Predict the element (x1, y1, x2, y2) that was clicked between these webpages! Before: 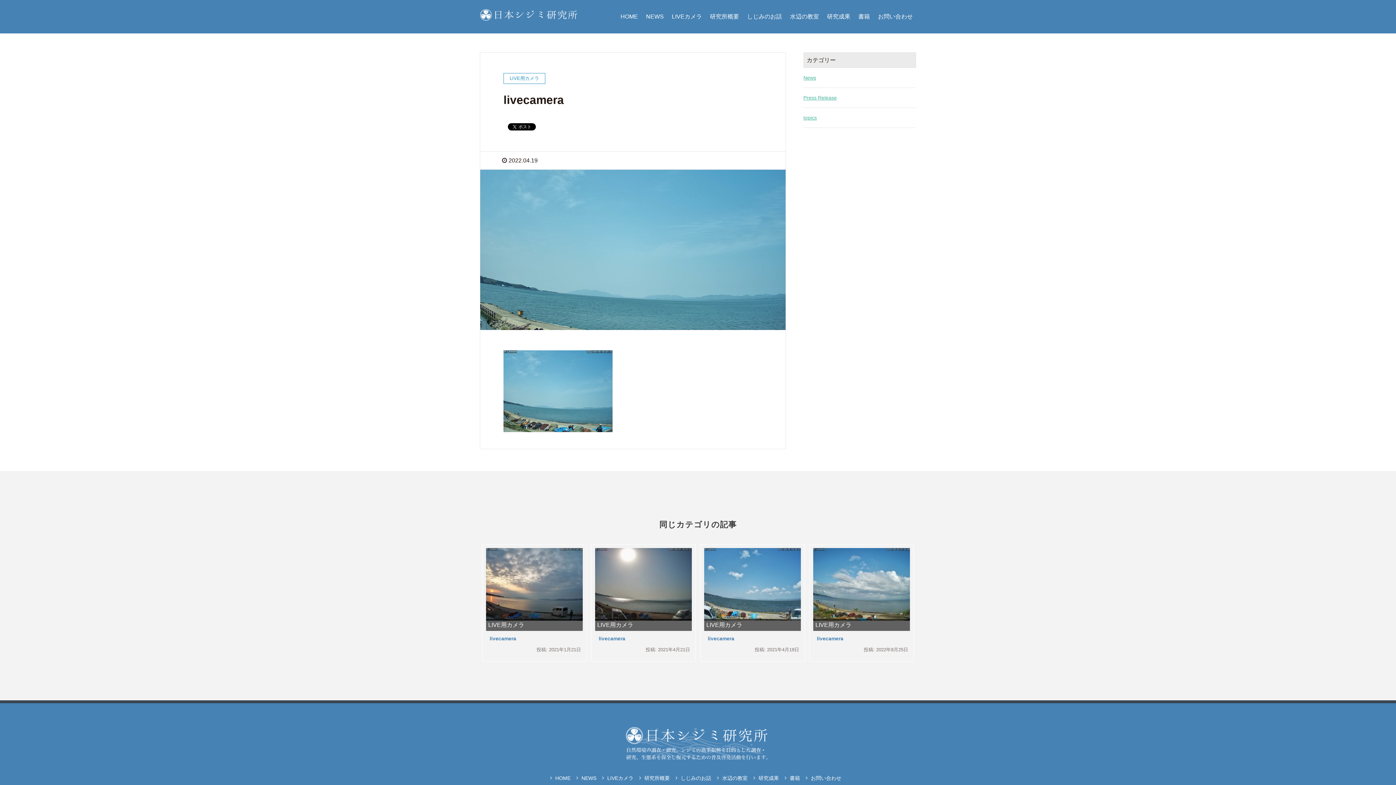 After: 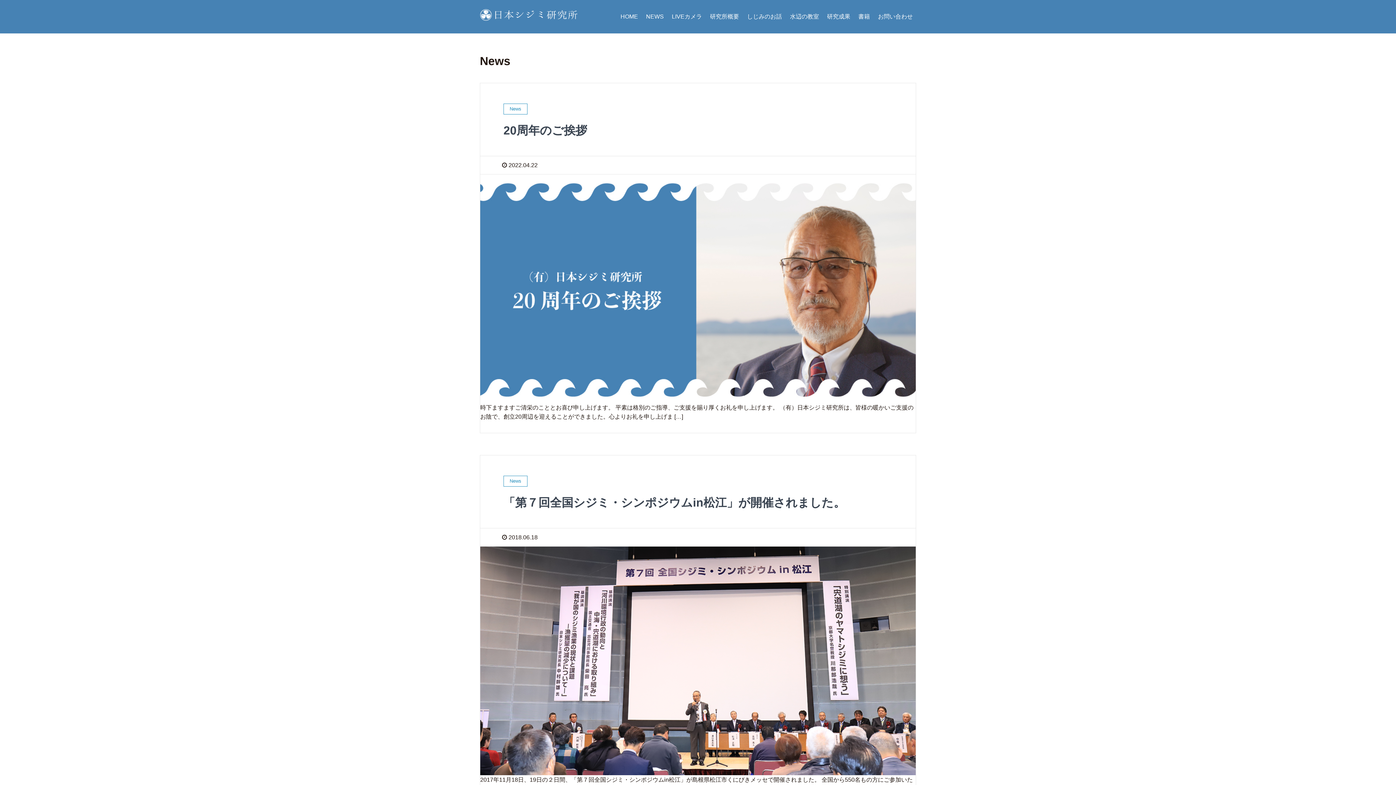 Action: bbox: (803, 73, 916, 81) label: News